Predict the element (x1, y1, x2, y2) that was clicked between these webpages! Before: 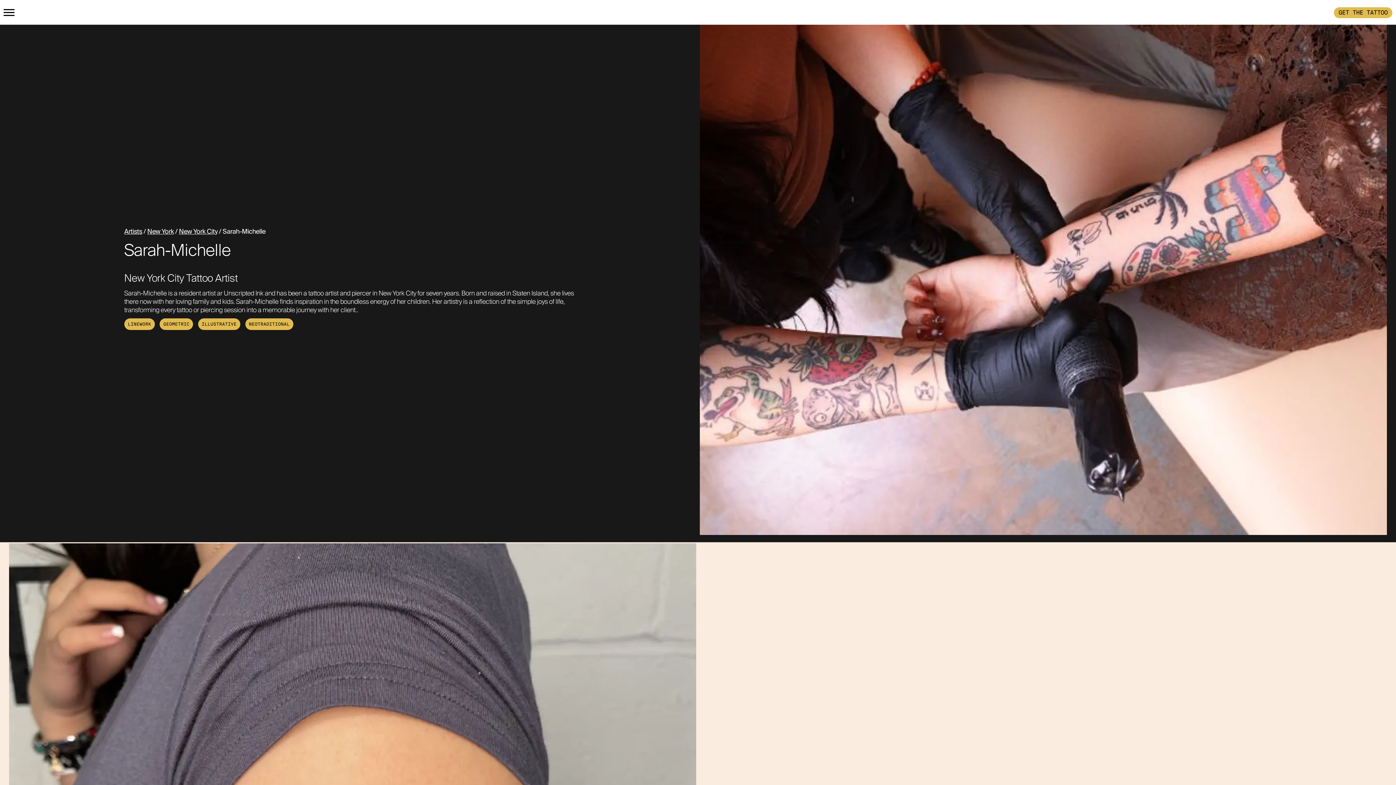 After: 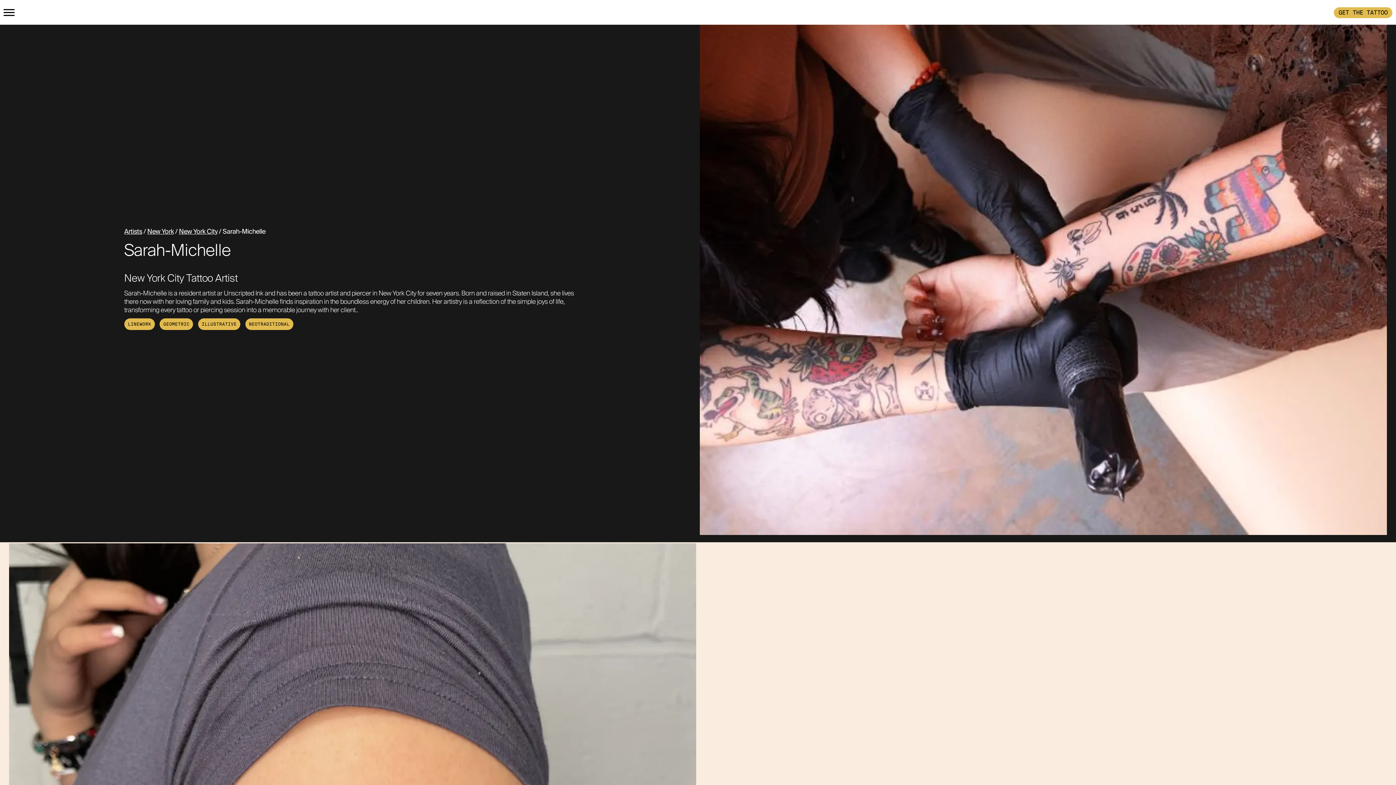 Action: label: ILLUSTRATIVE bbox: (198, 318, 240, 330)